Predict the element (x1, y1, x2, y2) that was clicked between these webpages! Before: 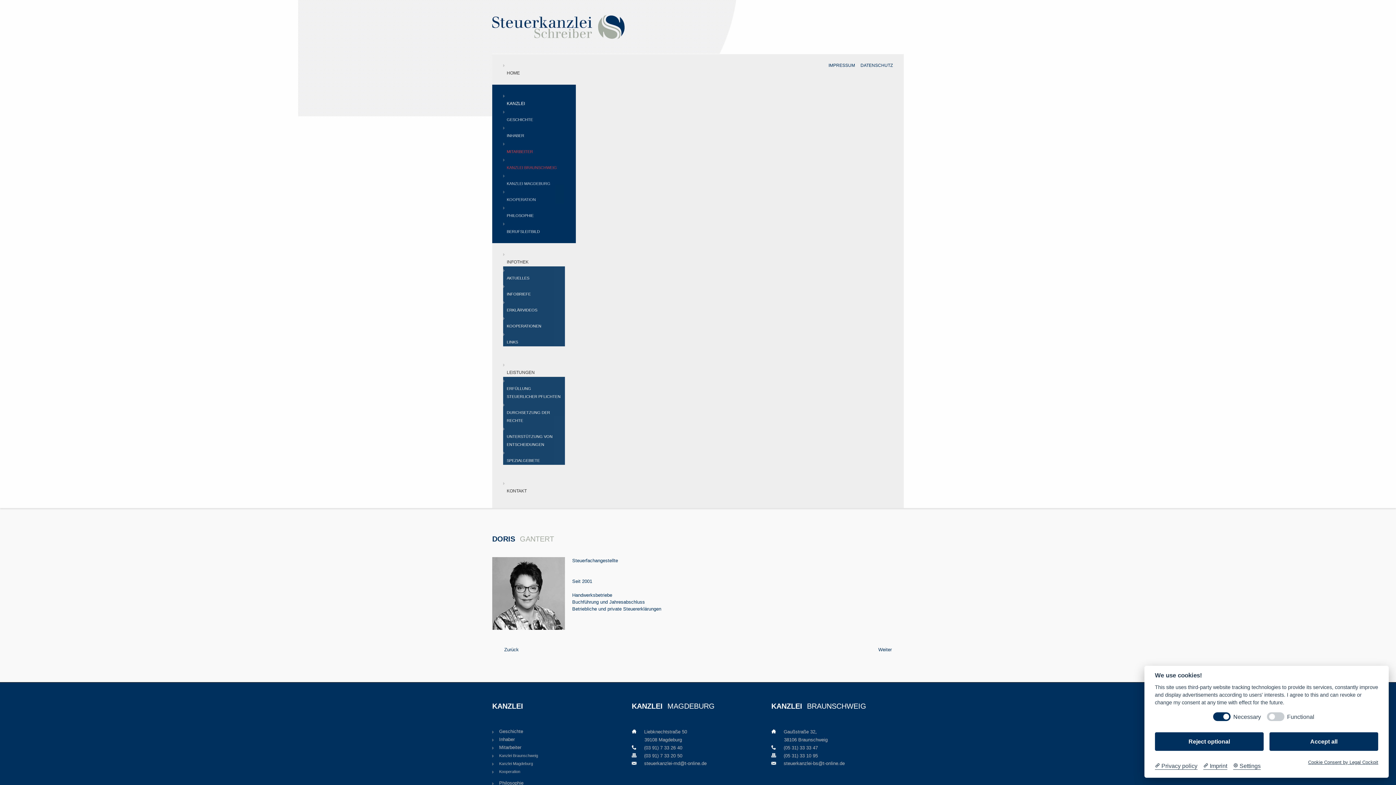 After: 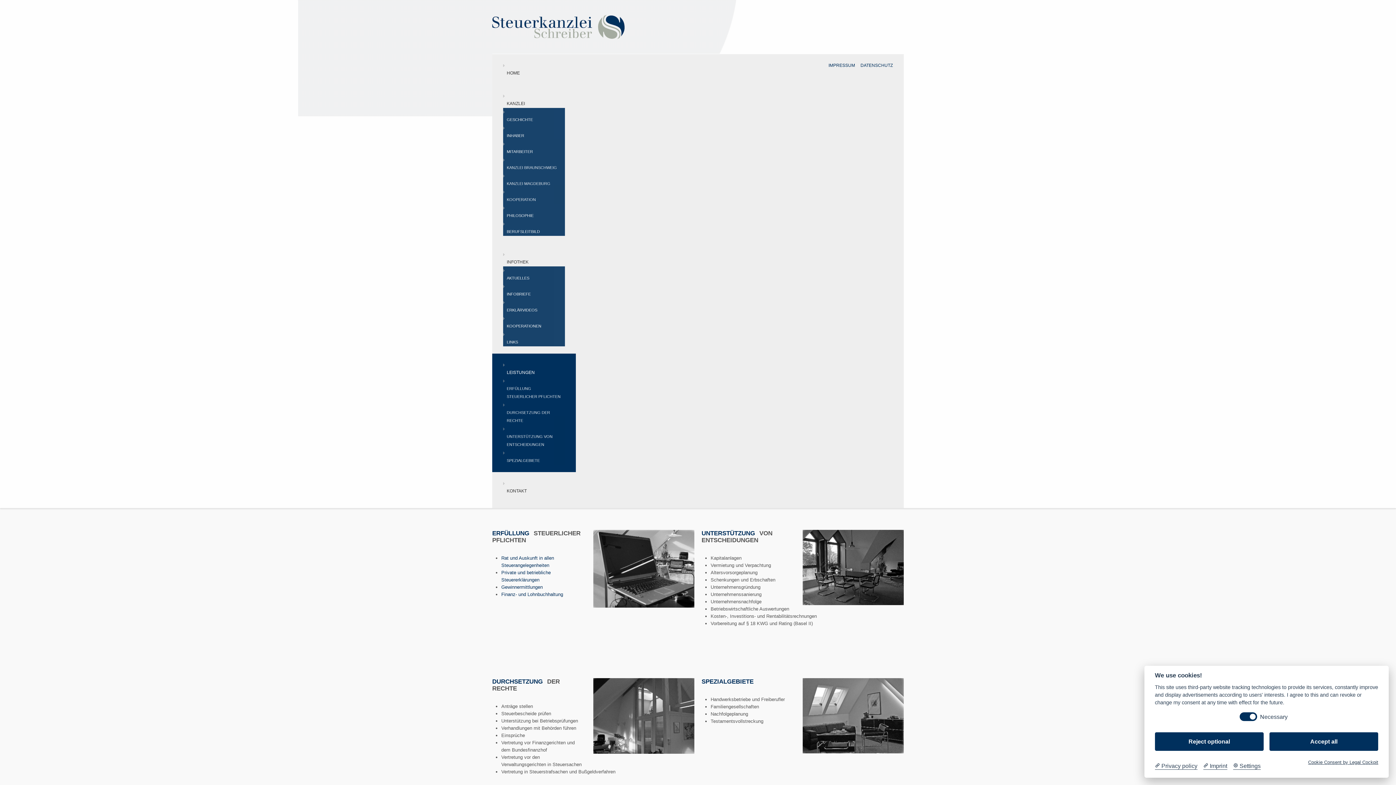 Action: label: LEISTUNGEN bbox: (503, 368, 565, 376)